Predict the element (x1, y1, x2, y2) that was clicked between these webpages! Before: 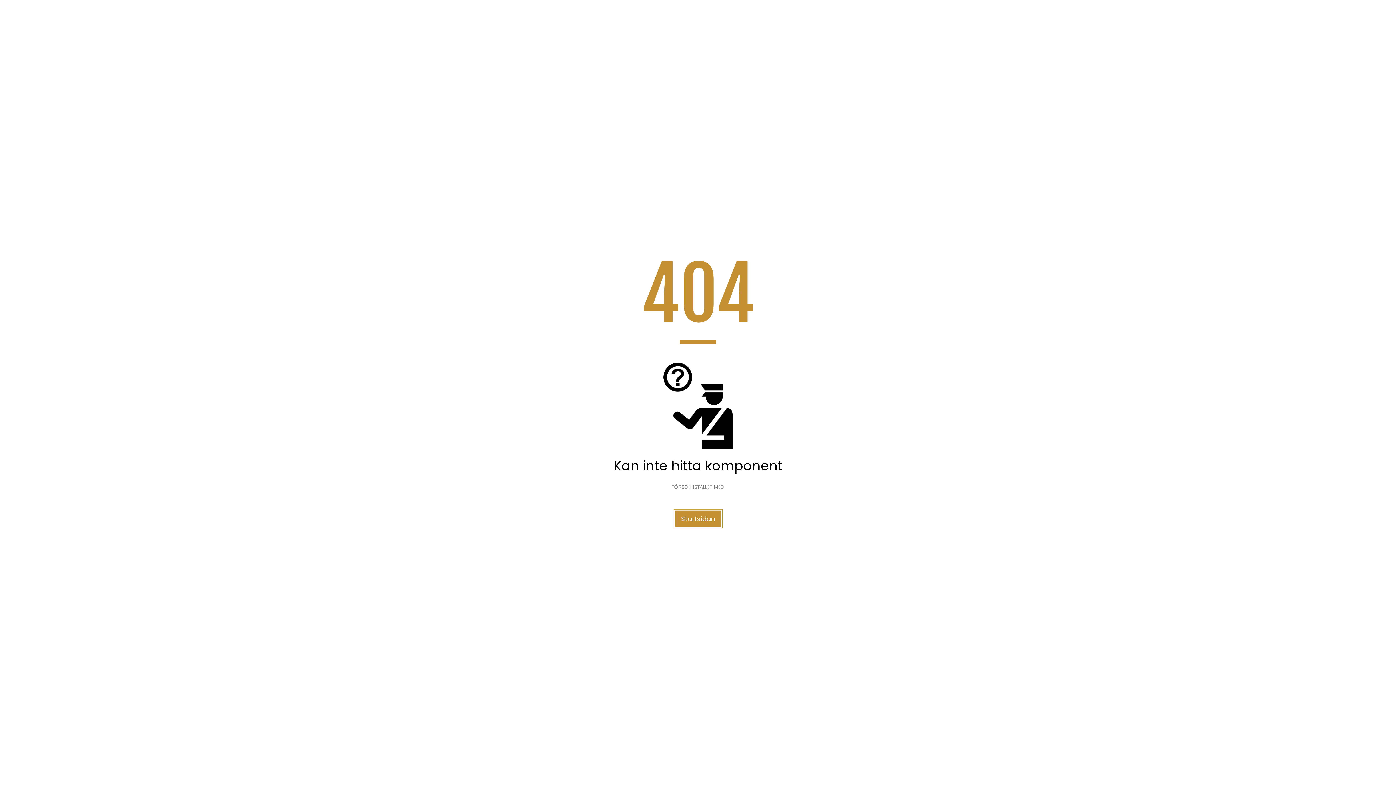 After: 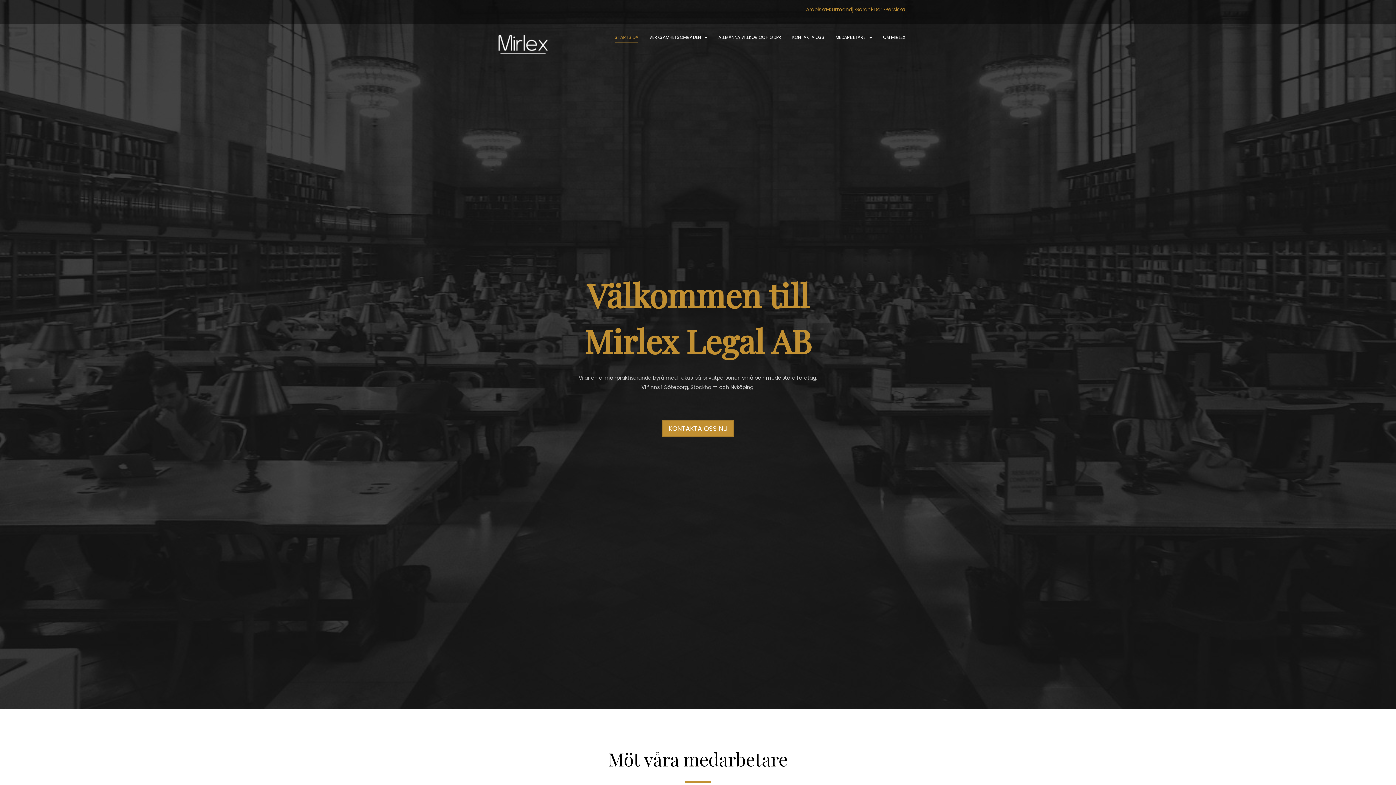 Action: bbox: (675, 510, 721, 527) label: Startsidan